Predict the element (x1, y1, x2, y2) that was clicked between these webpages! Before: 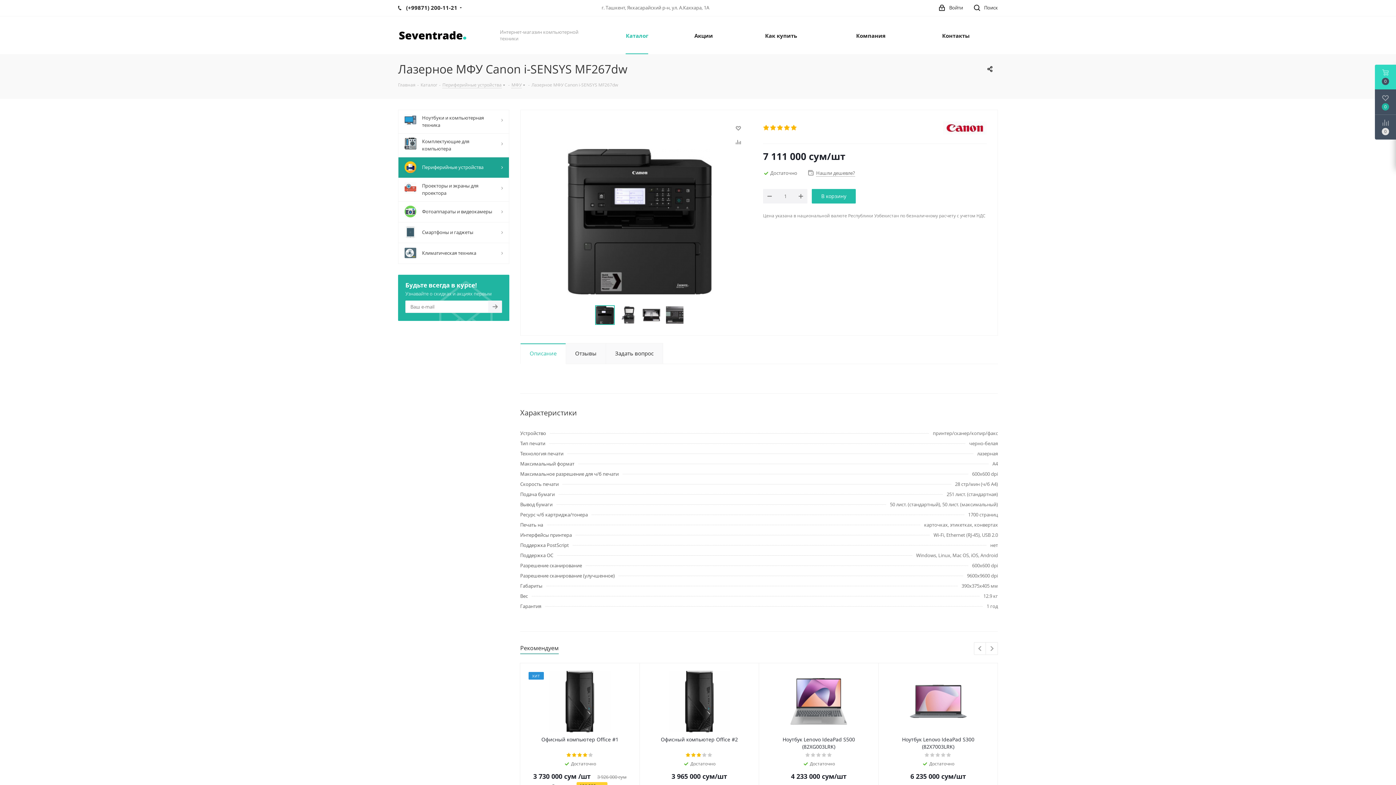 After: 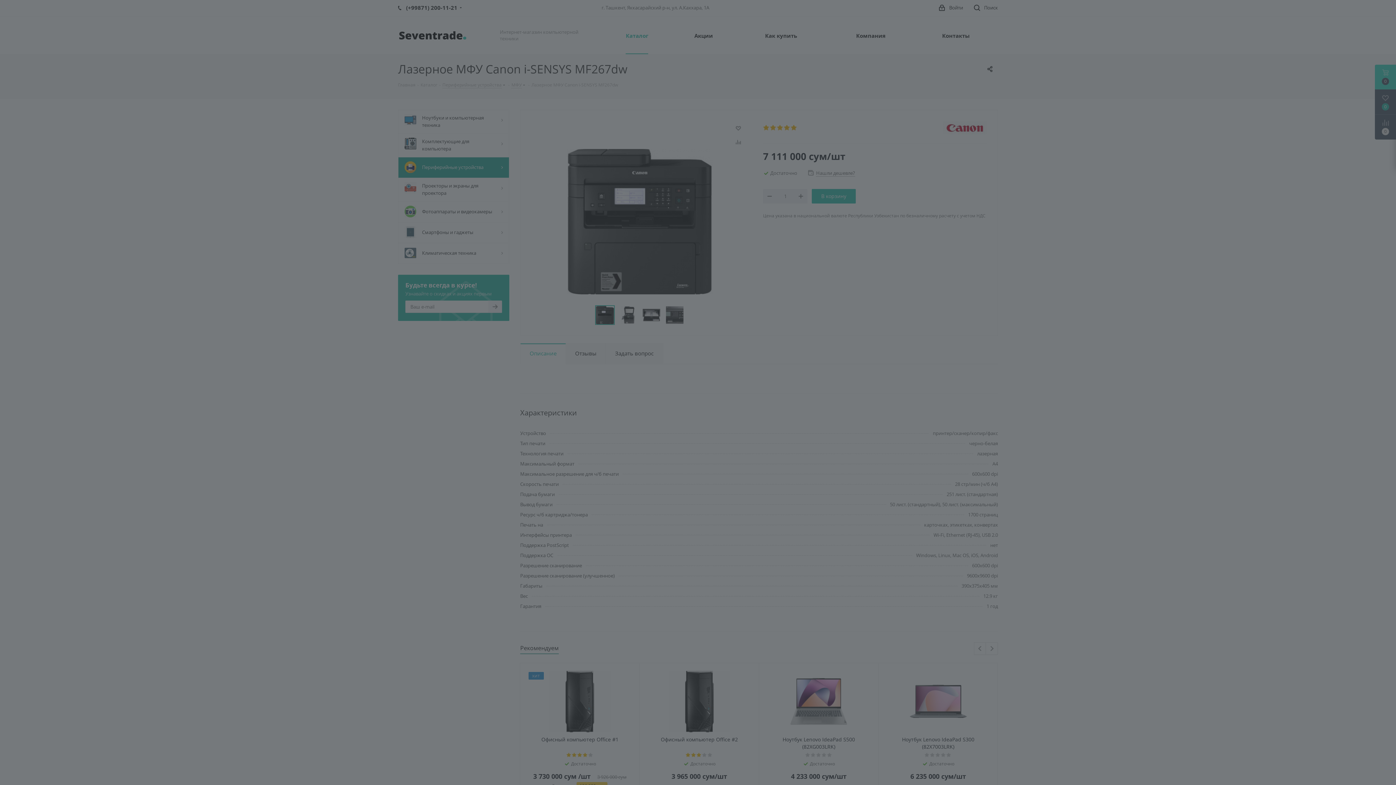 Action: label: Войти bbox: (939, 0, 963, 16)